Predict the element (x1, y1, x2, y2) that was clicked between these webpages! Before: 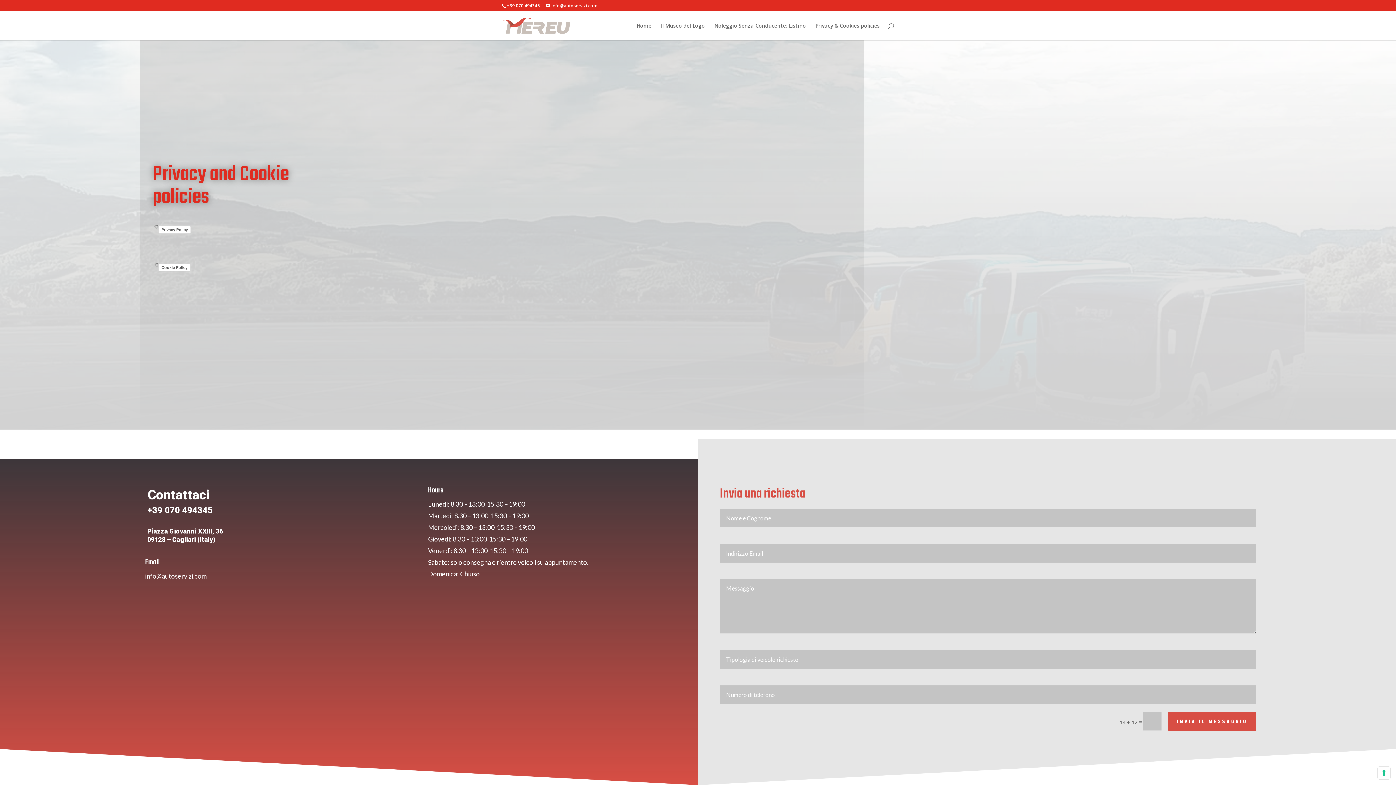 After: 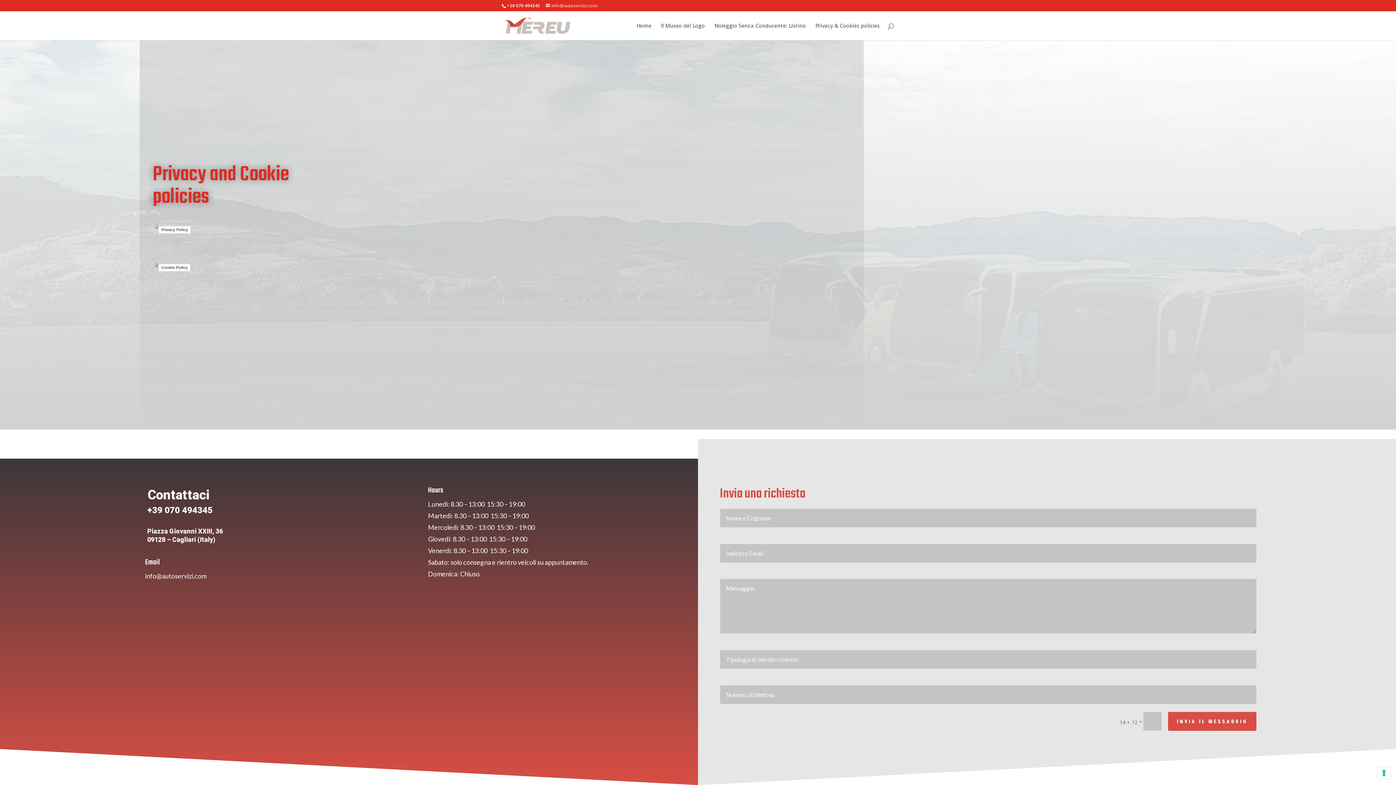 Action: bbox: (545, 2, 597, 8) label: info@autoservizi.com